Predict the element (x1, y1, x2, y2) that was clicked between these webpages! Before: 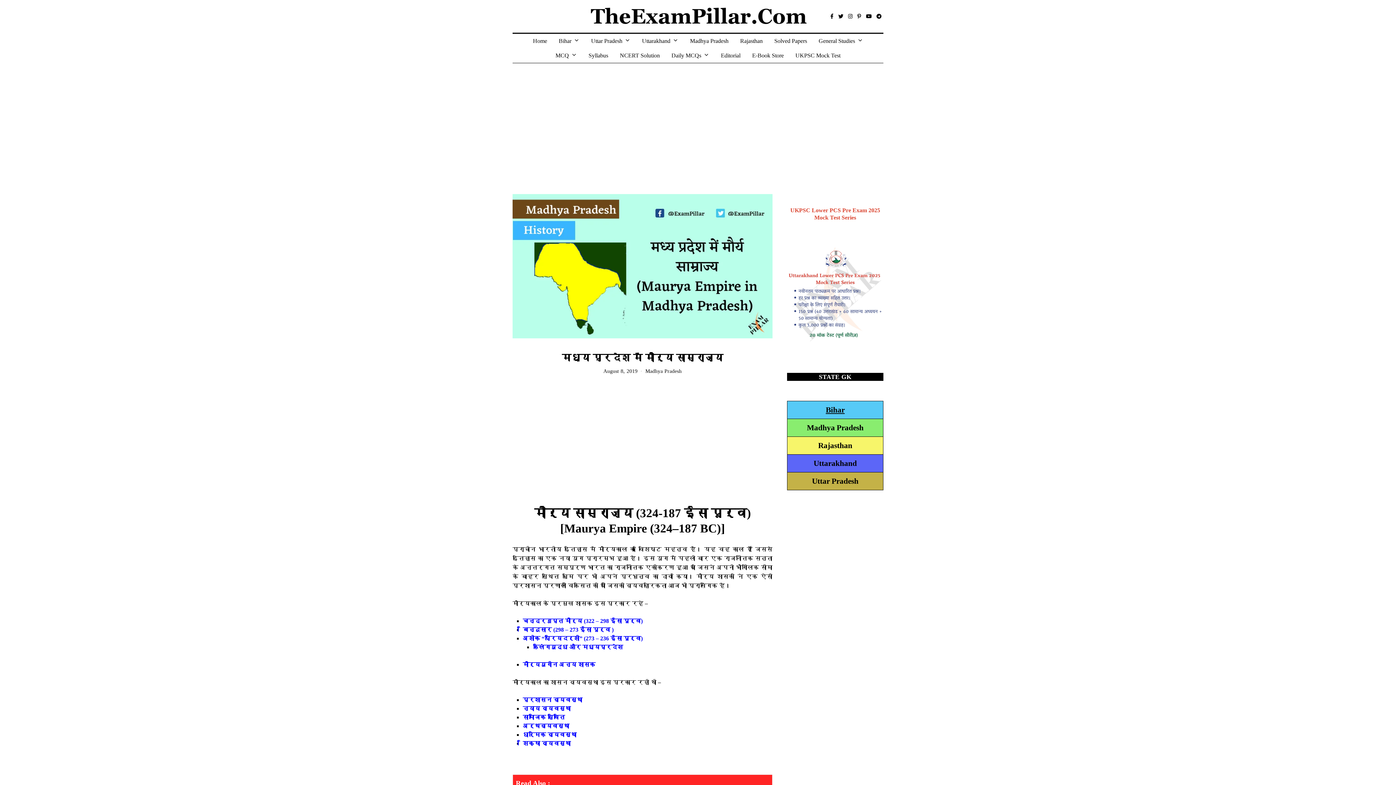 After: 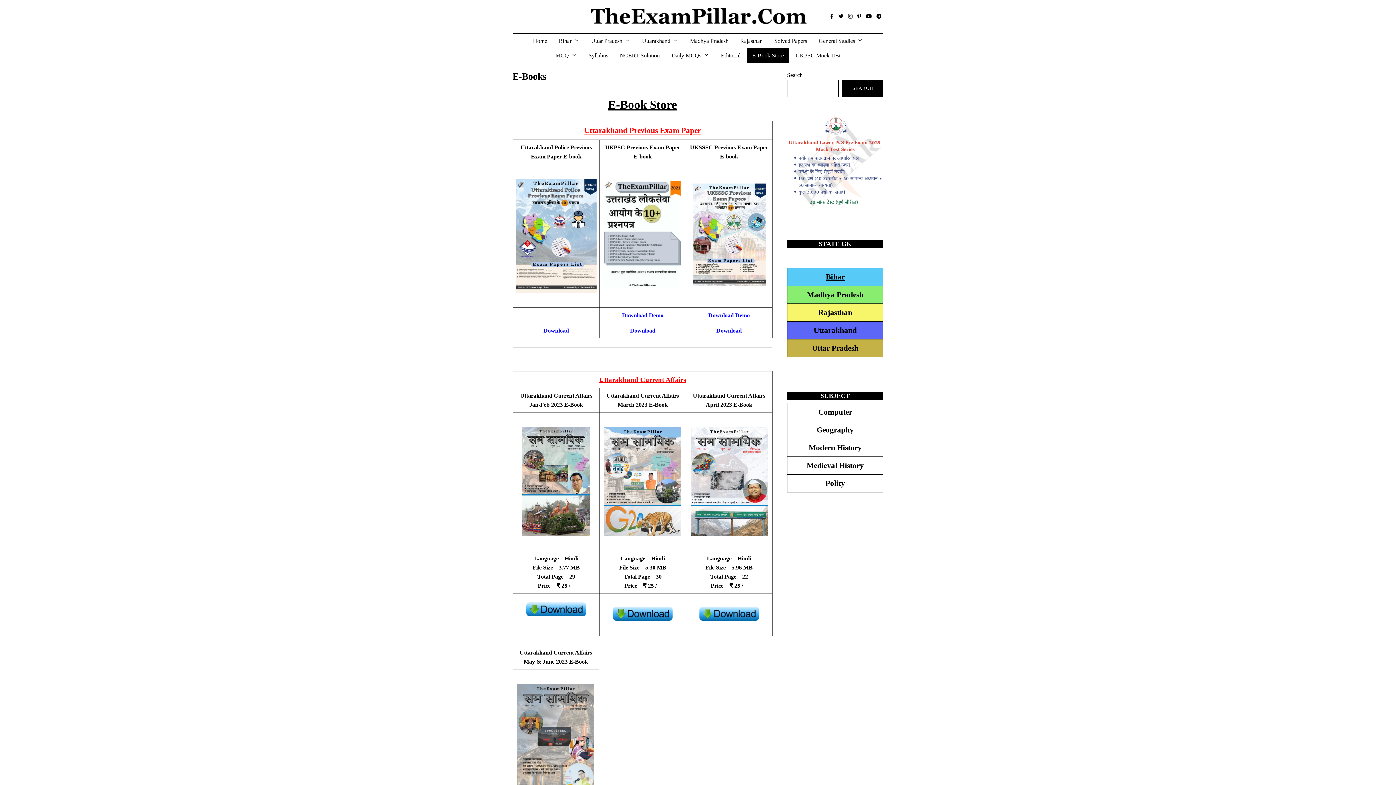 Action: label: E-Book Store bbox: (747, 48, 789, 62)